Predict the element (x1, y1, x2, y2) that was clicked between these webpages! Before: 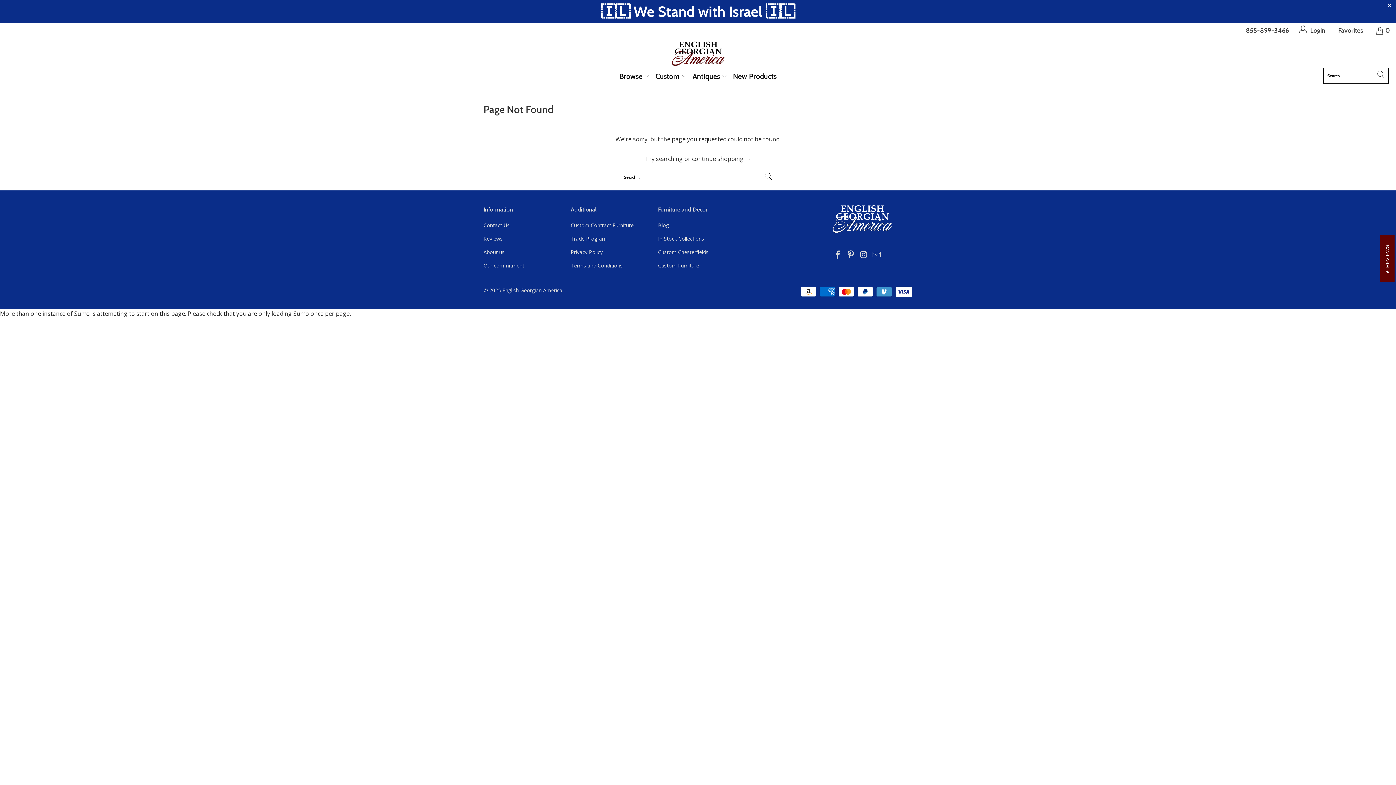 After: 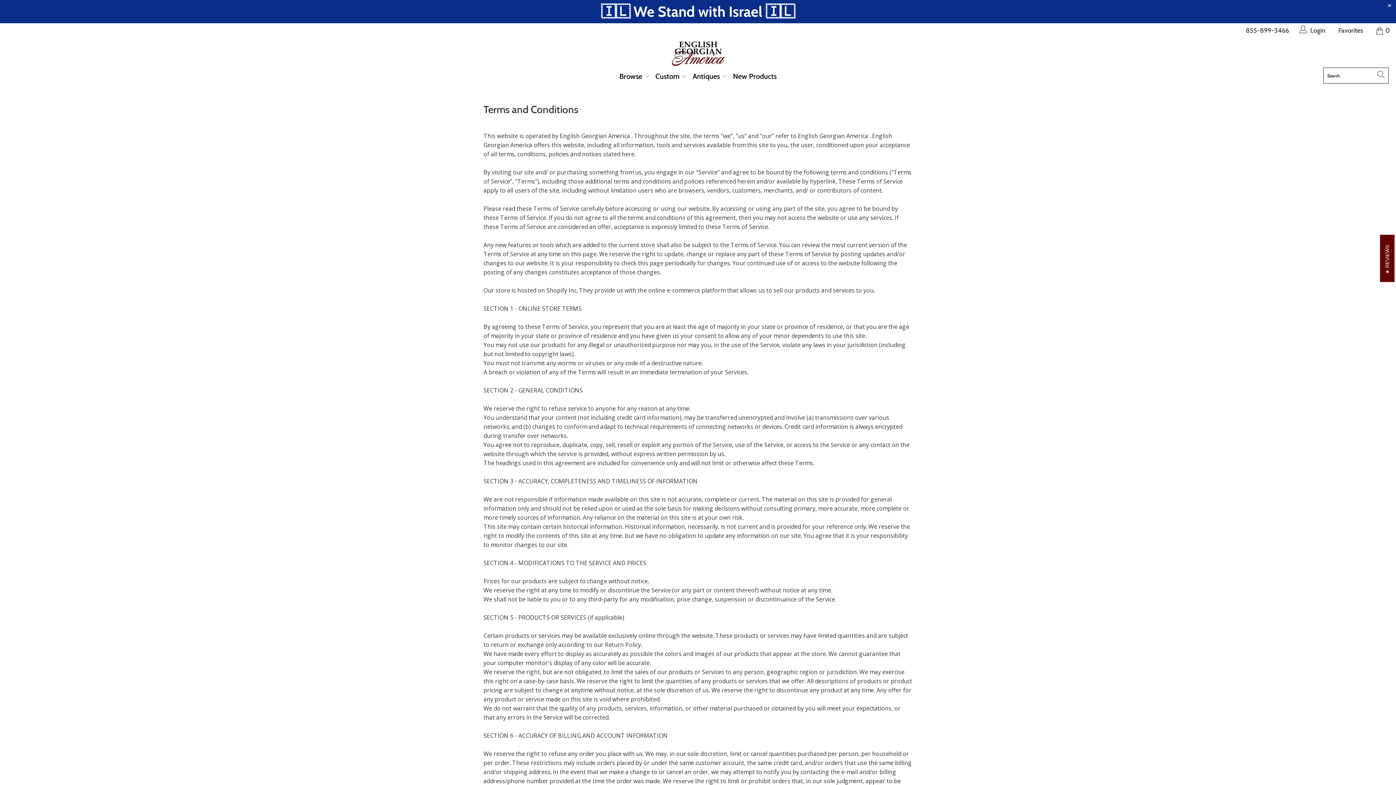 Action: label: Terms and Conditions bbox: (570, 262, 622, 269)